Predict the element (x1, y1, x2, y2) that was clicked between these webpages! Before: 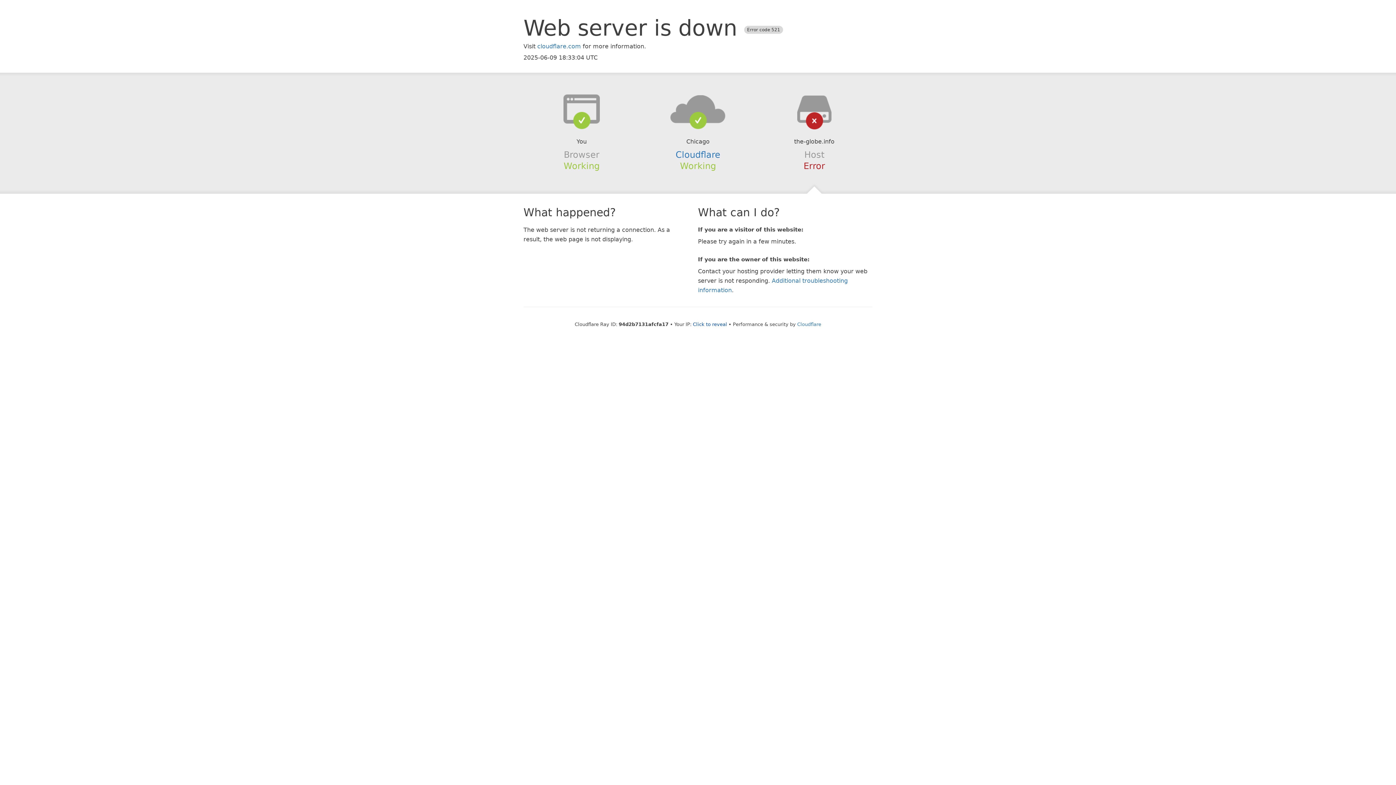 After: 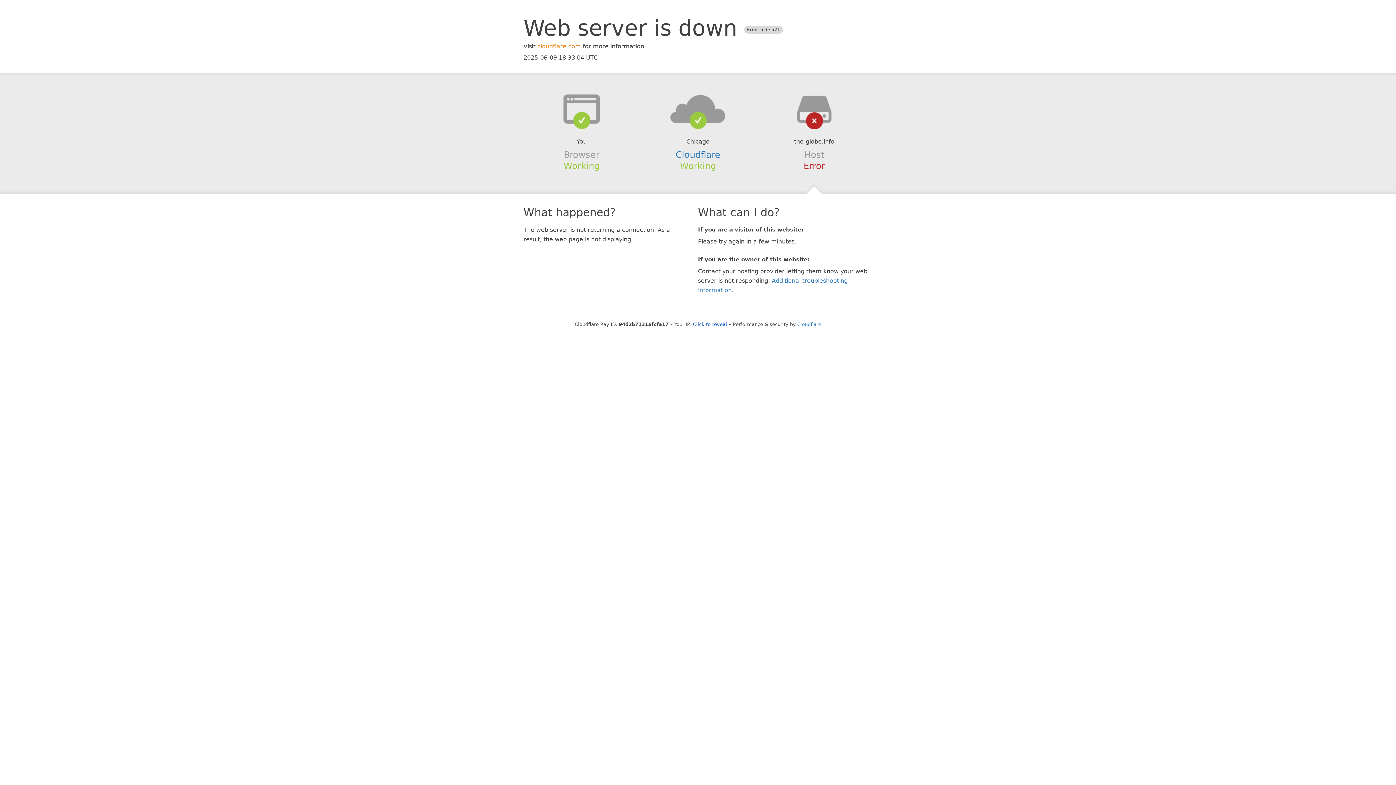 Action: label: cloudflare.com bbox: (537, 42, 581, 49)